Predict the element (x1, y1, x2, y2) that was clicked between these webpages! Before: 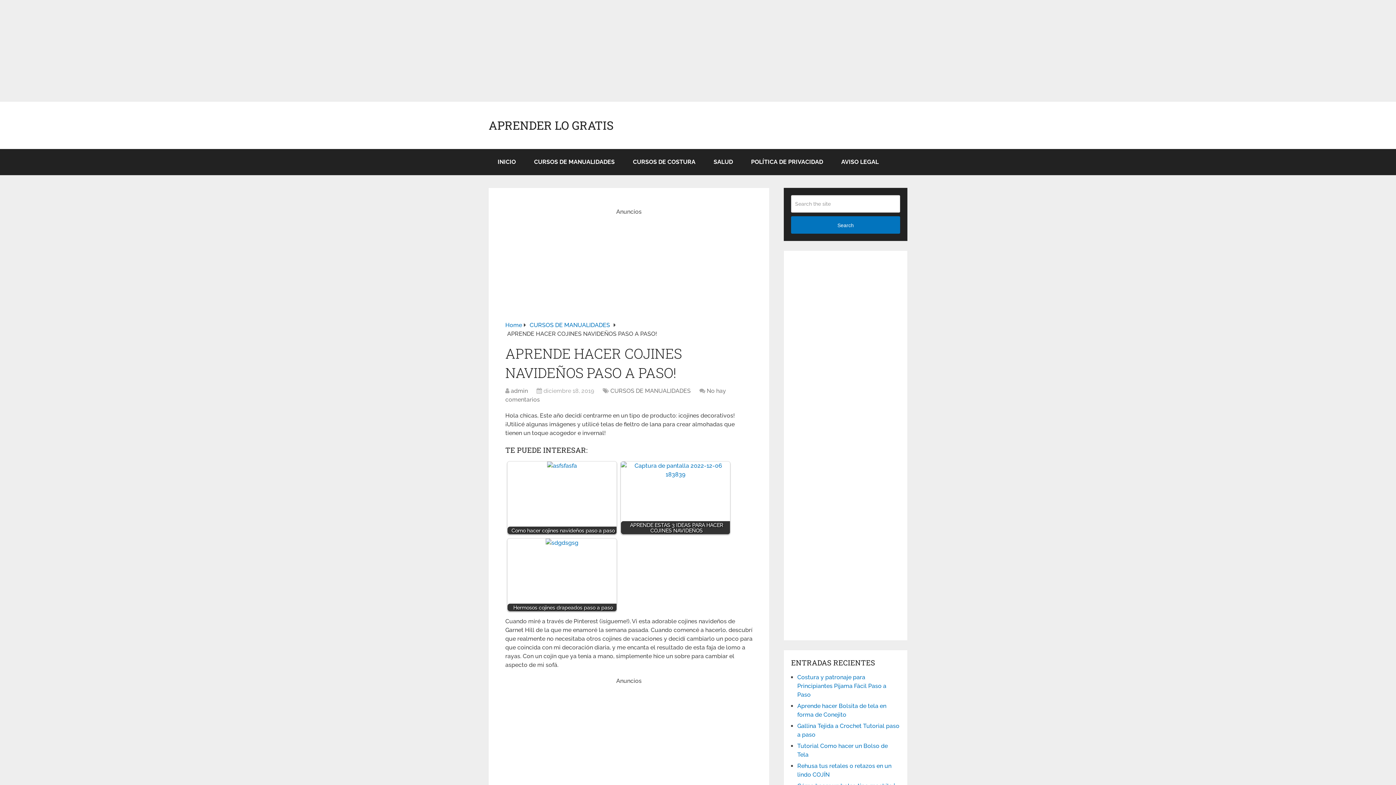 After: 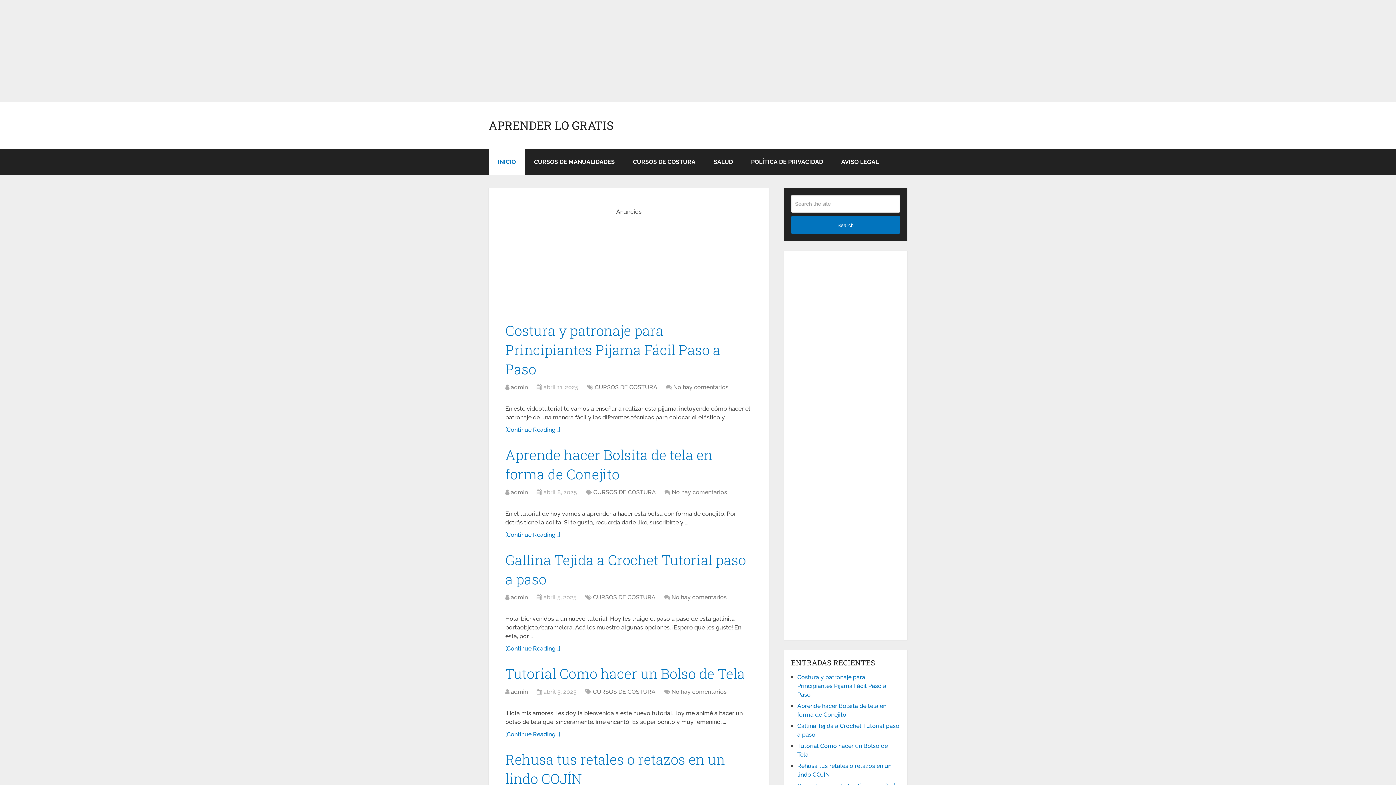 Action: label: INICIO bbox: (488, 149, 525, 175)